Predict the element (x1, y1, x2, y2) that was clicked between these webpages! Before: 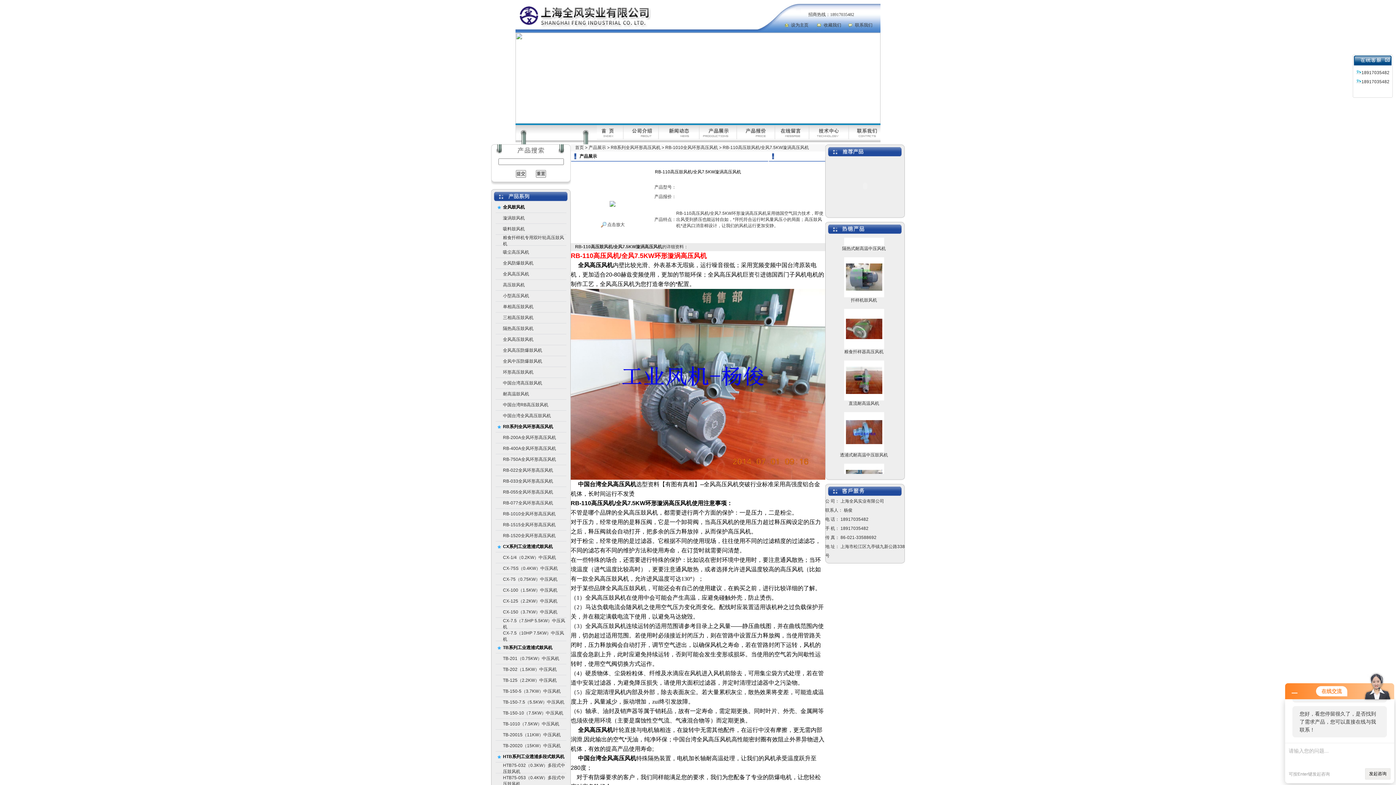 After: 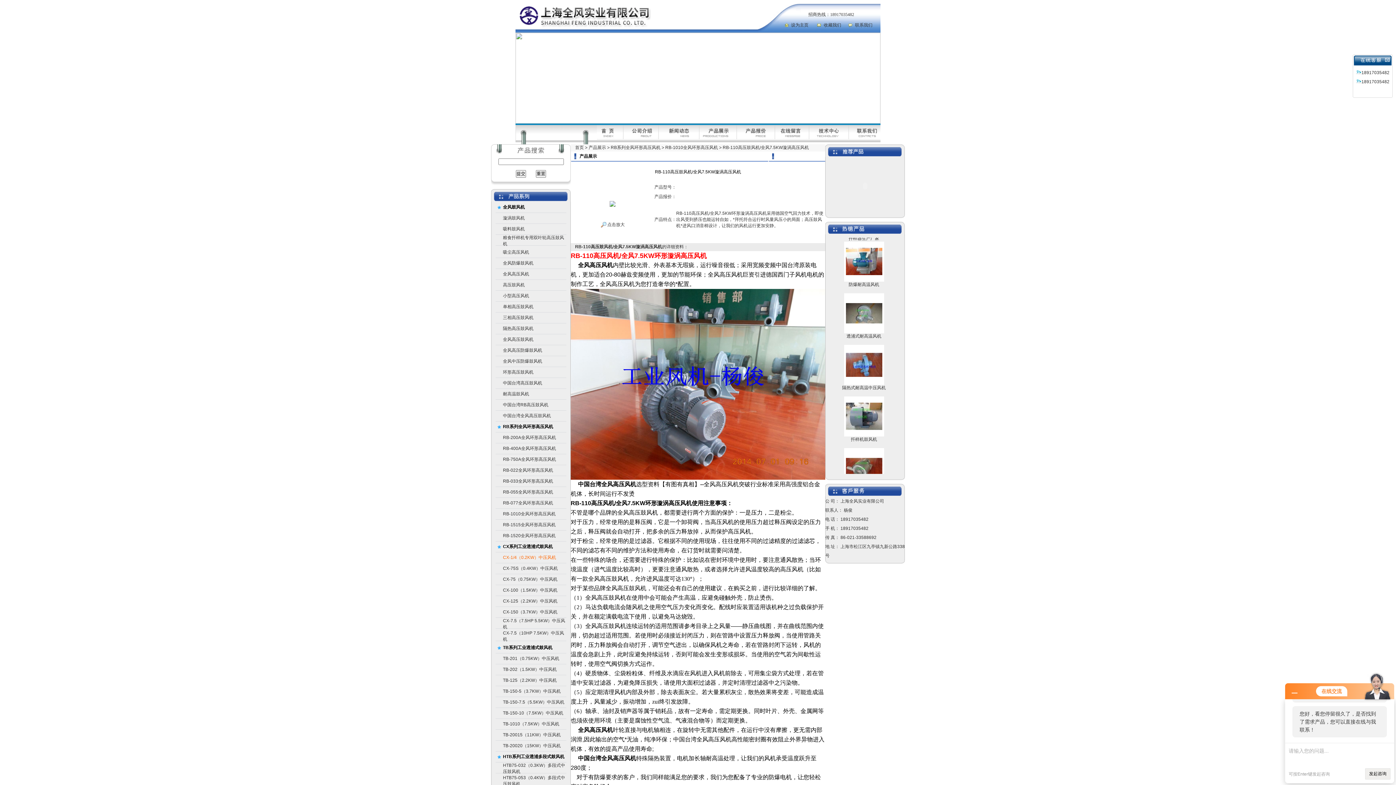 Action: bbox: (503, 555, 556, 560) label: CX-1/4（0.2KW）中压风机